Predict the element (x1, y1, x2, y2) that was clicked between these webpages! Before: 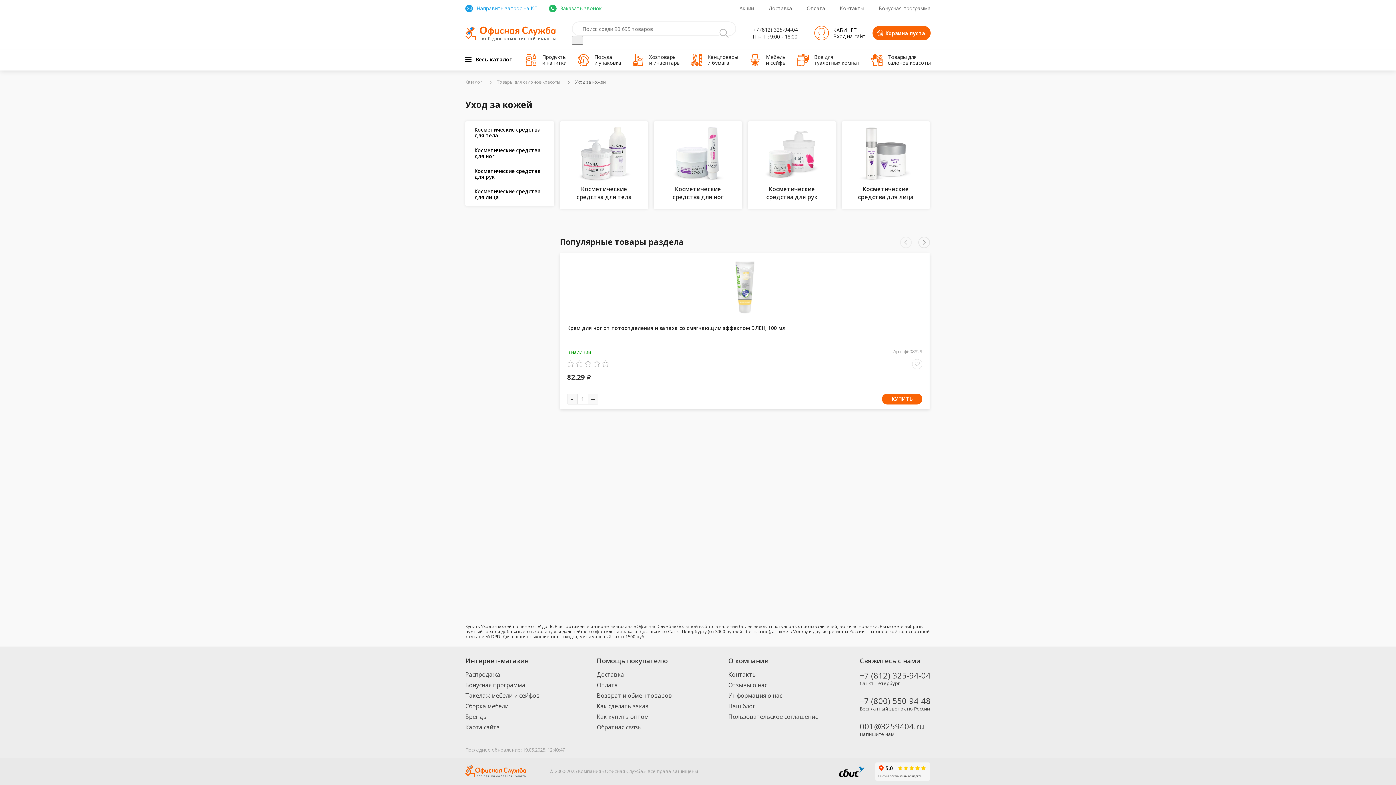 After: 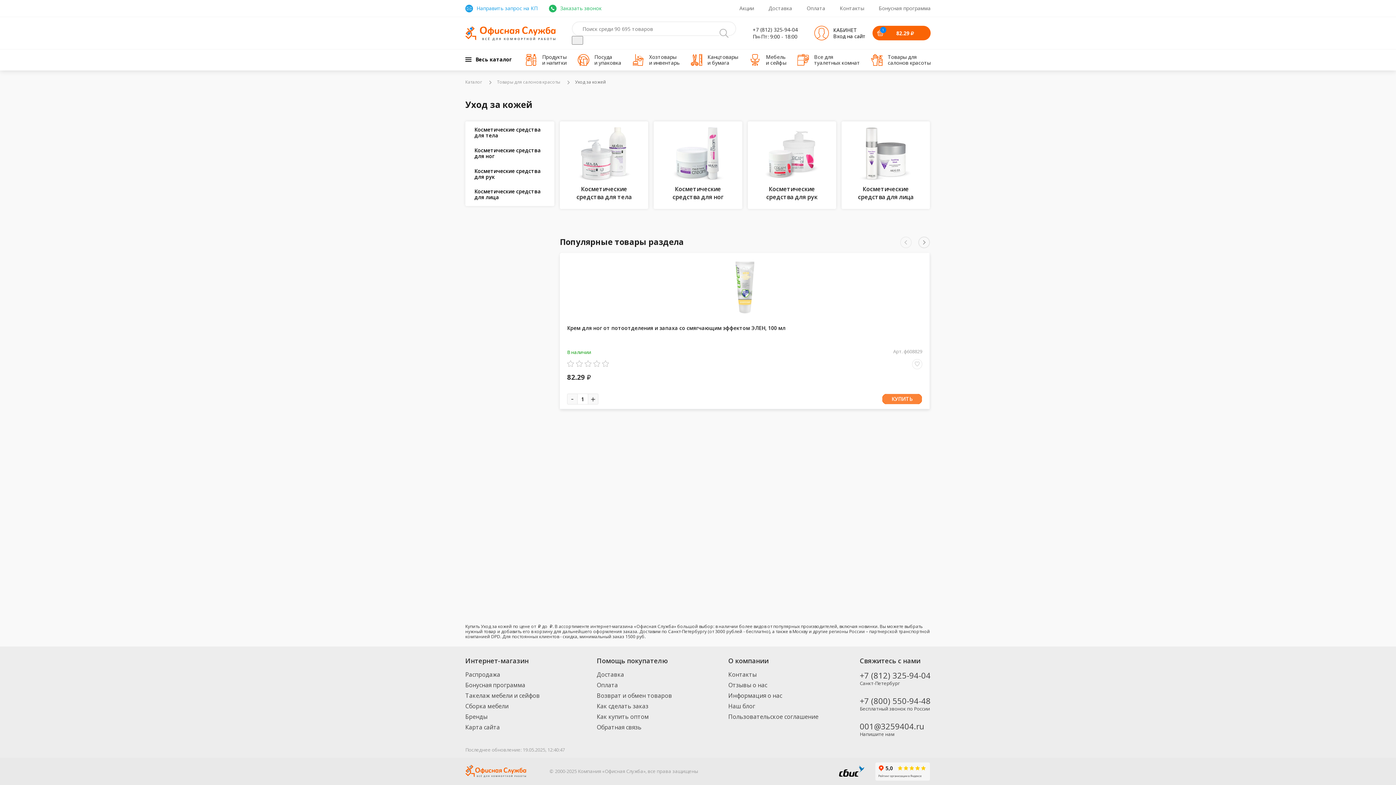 Action: label: КУПИТЬ bbox: (882, 393, 922, 404)